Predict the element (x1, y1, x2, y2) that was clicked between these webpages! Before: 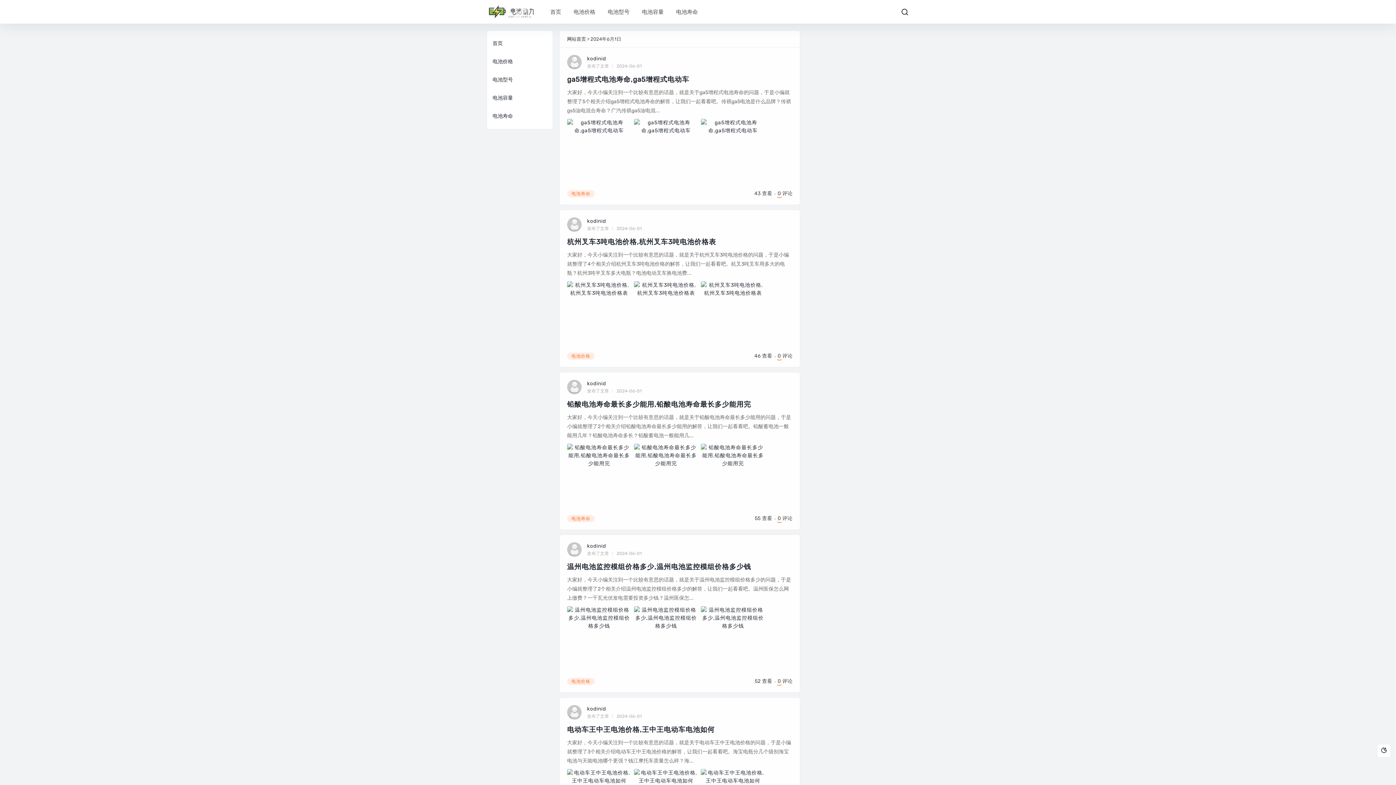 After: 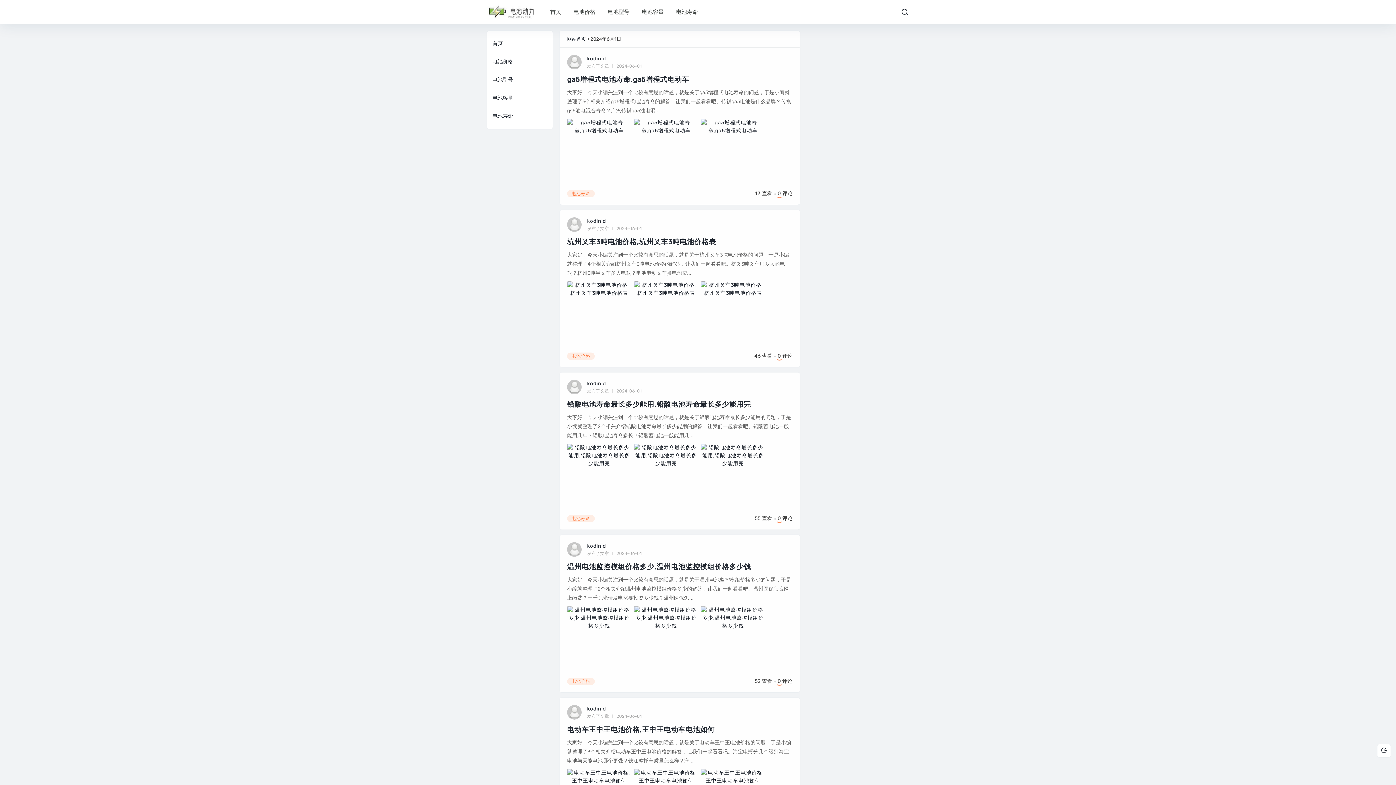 Action: bbox: (567, 218, 581, 224)